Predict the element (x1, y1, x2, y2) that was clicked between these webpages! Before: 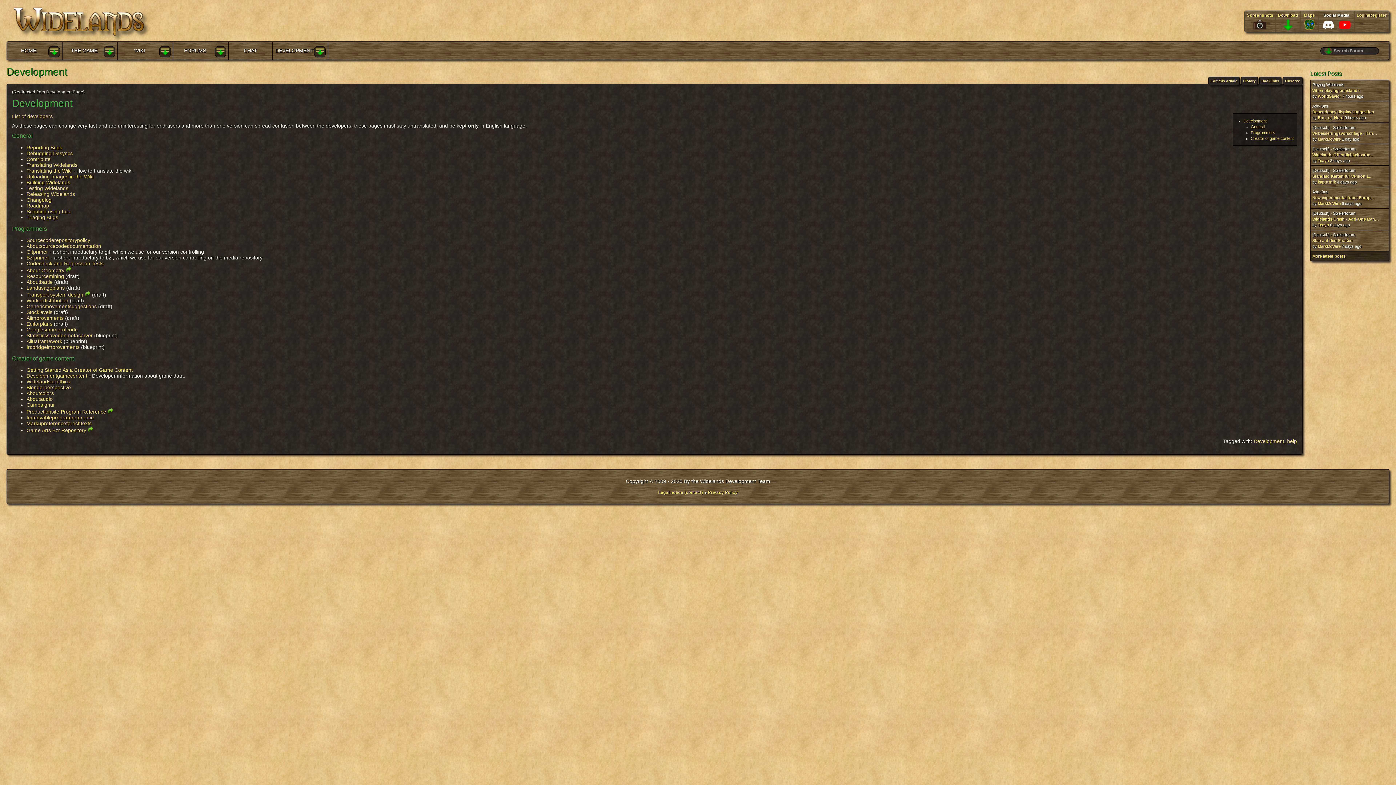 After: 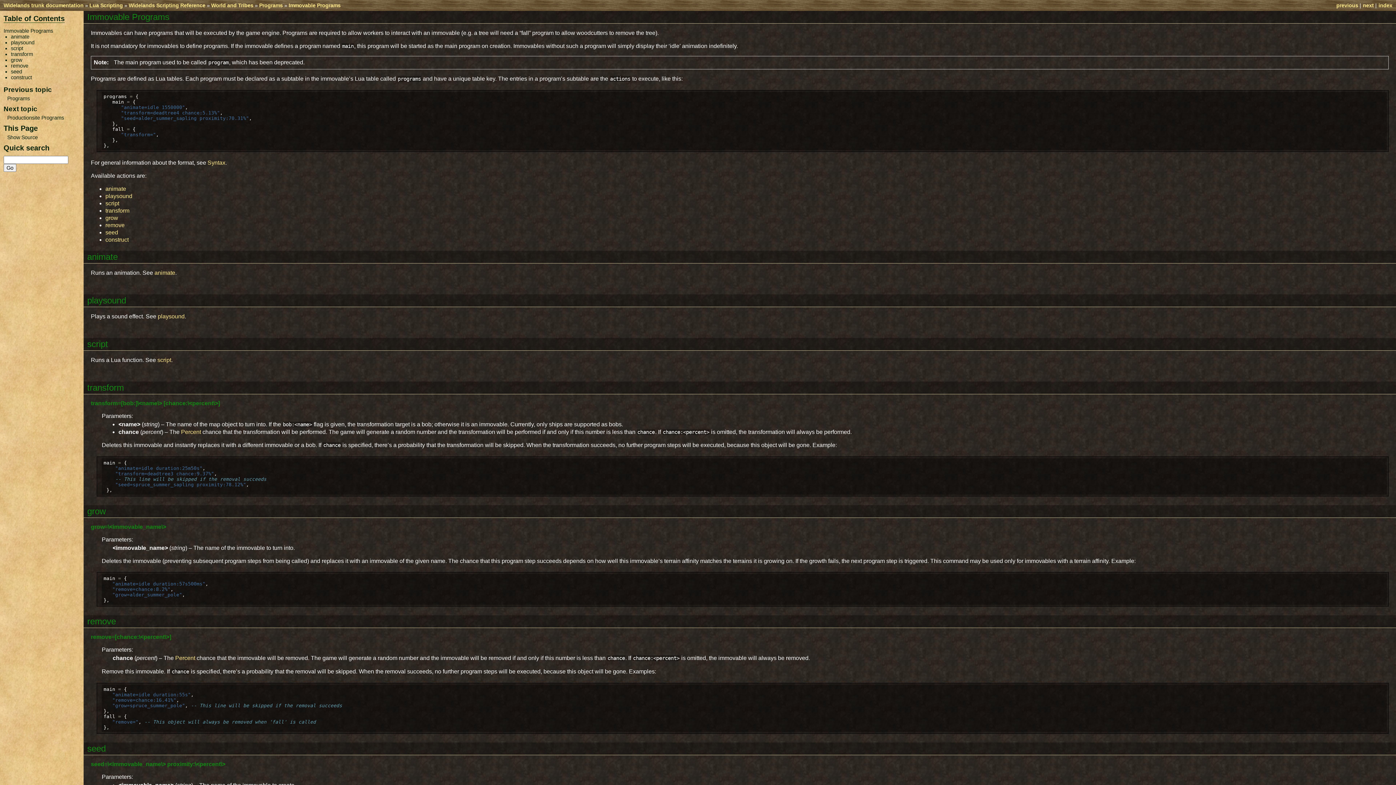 Action: bbox: (26, 414, 93, 420) label: Immovableprogramreference